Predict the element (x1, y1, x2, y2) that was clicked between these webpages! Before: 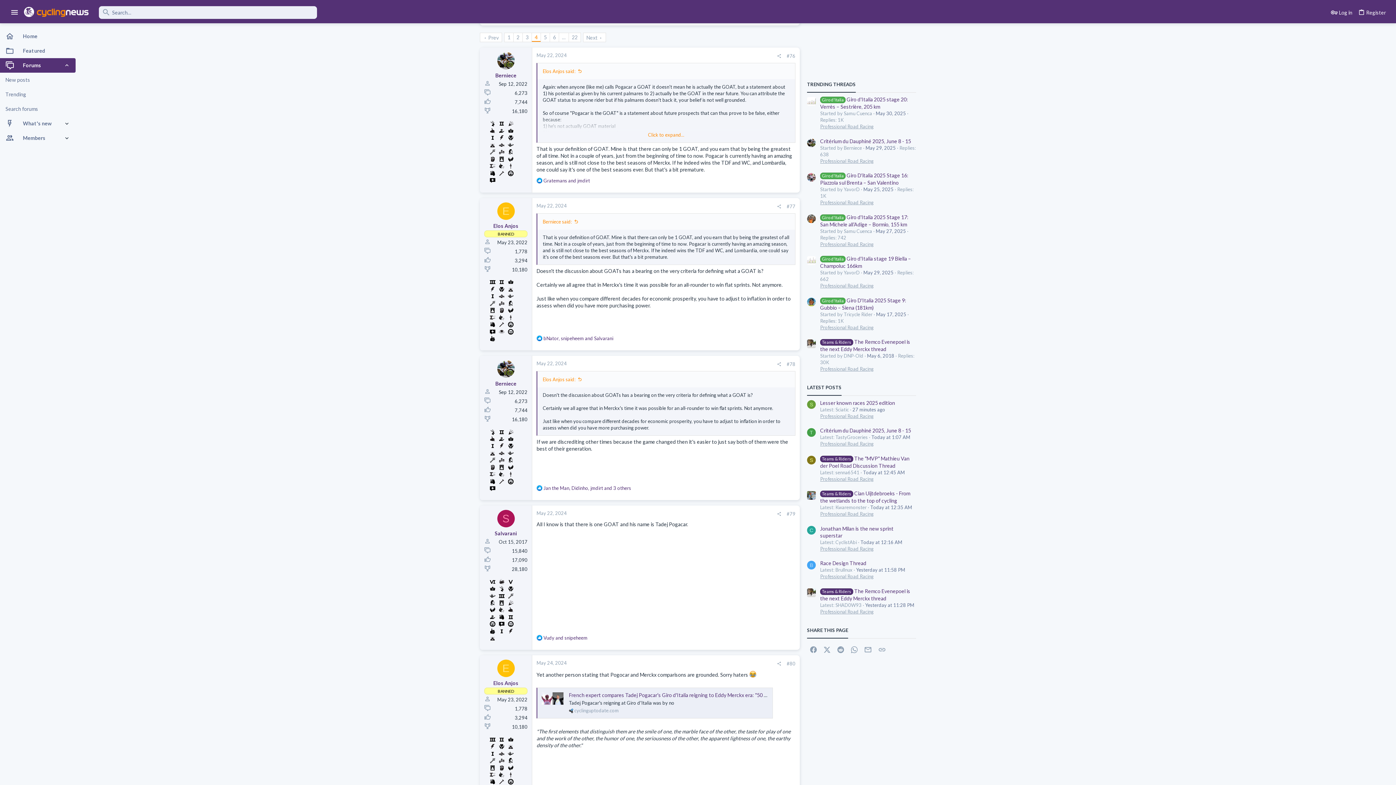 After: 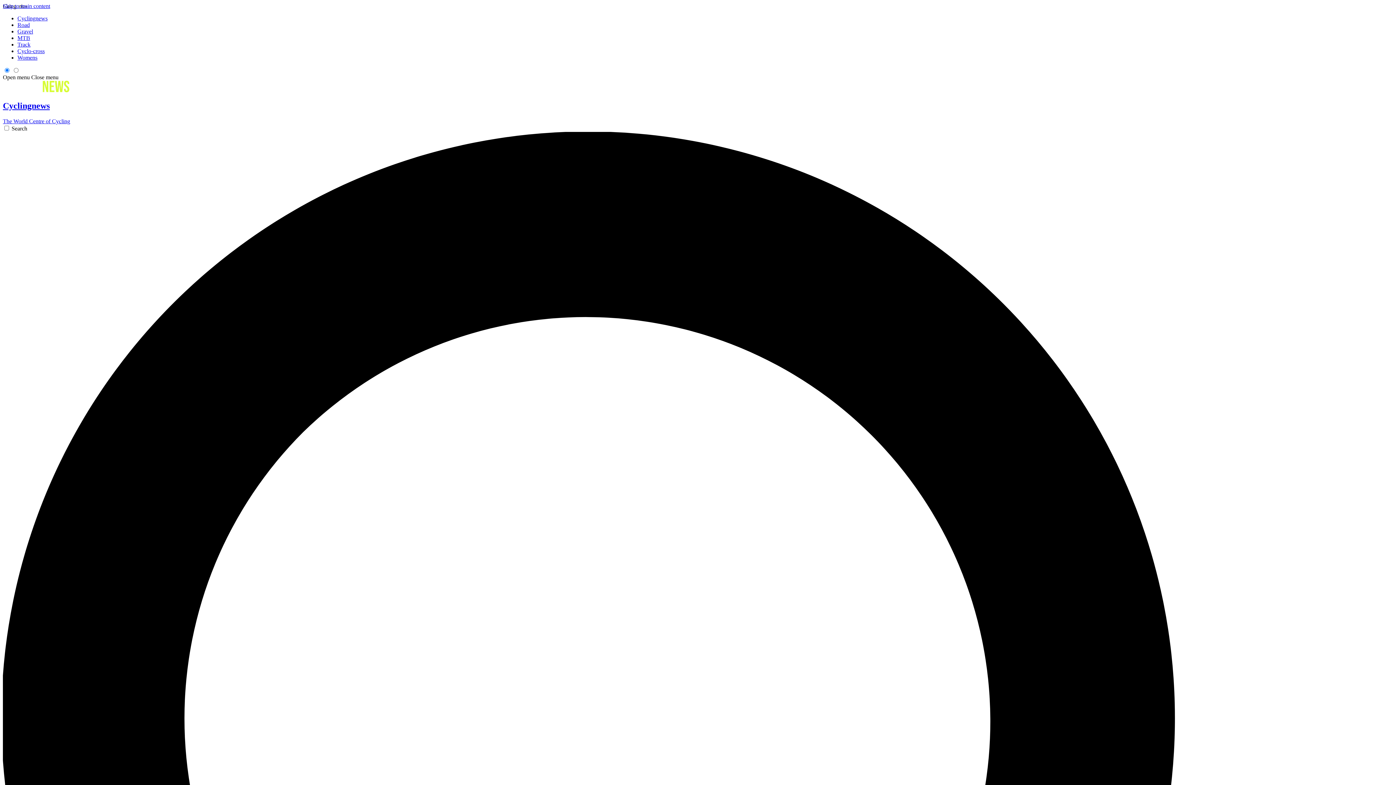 Action: bbox: (24, 6, 89, 17)